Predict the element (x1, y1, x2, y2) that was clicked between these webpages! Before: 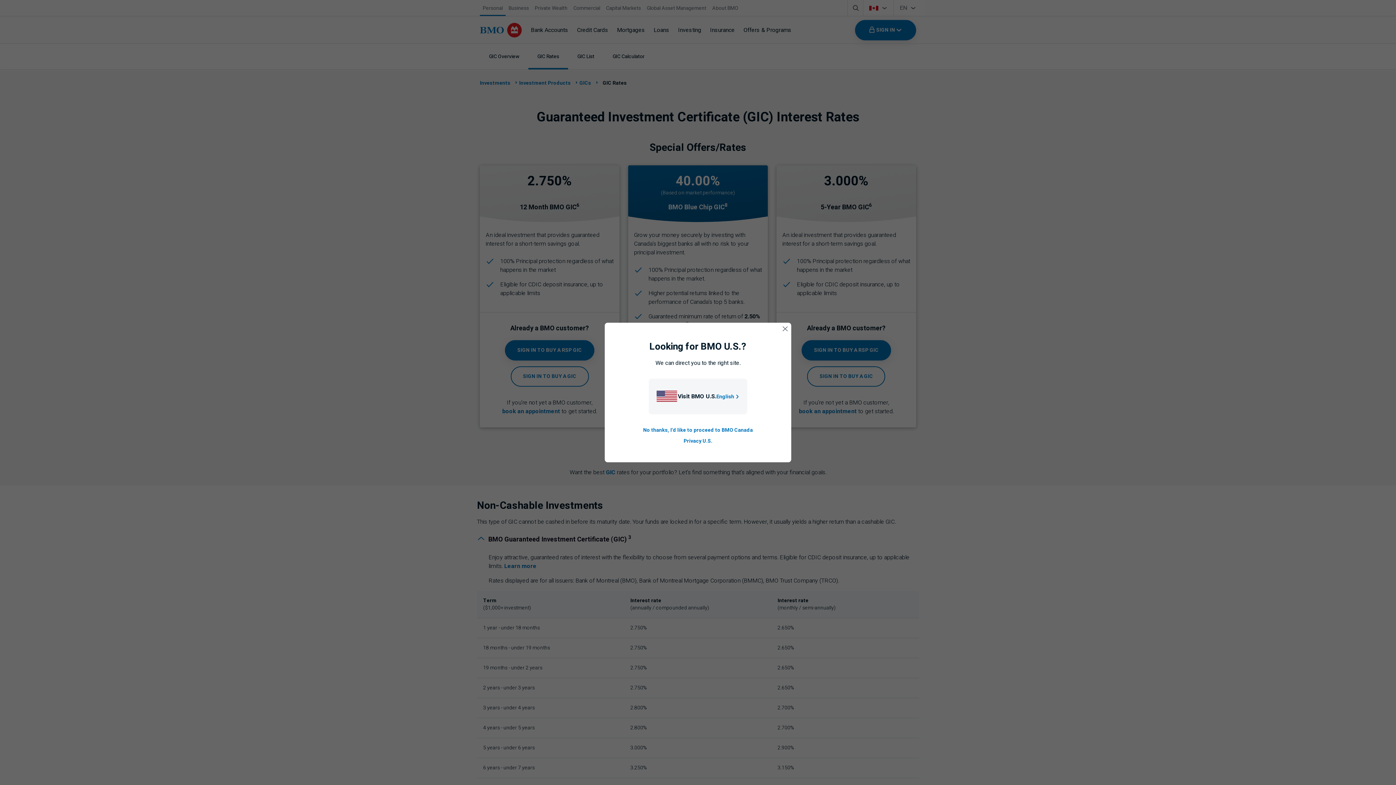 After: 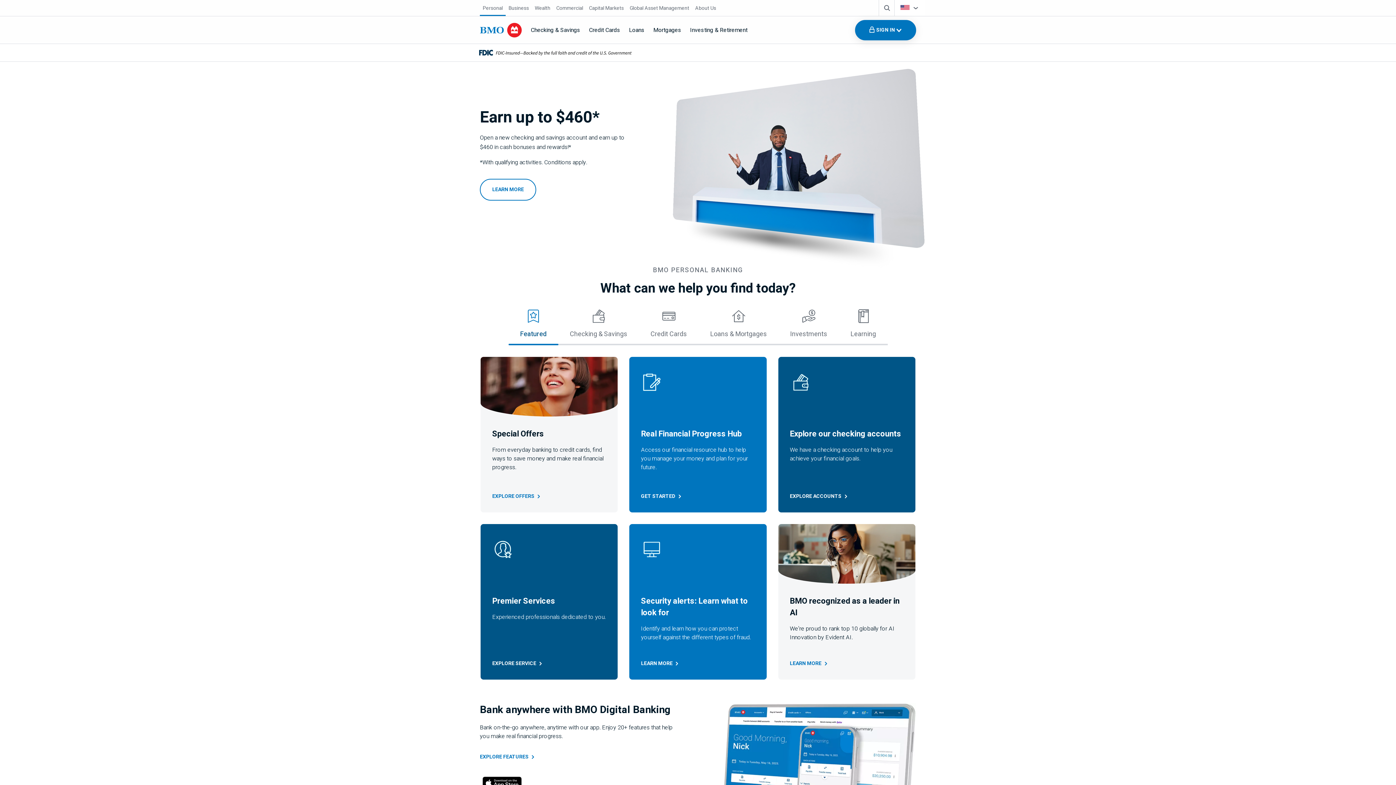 Action: bbox: (716, 392, 740, 400) label: Go to B M O U S homepage.